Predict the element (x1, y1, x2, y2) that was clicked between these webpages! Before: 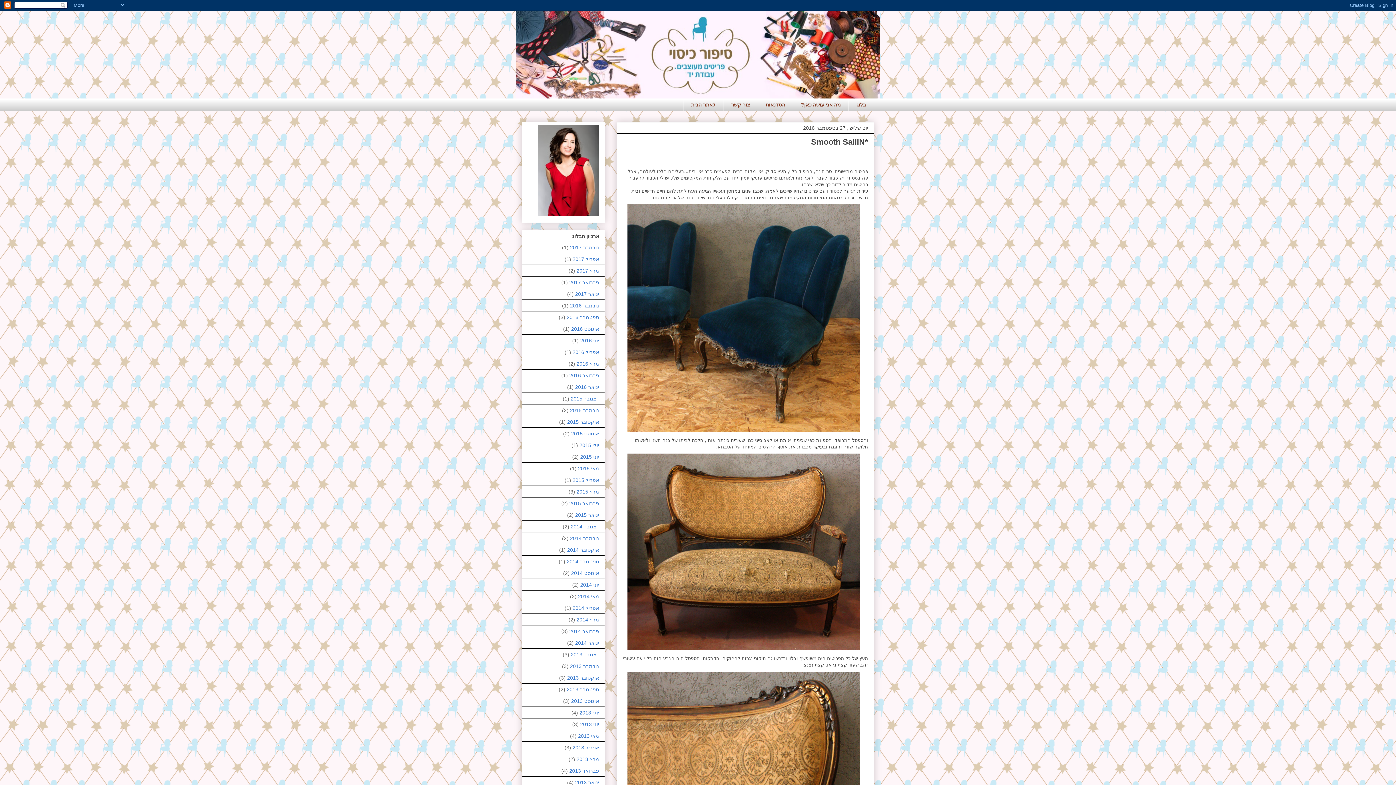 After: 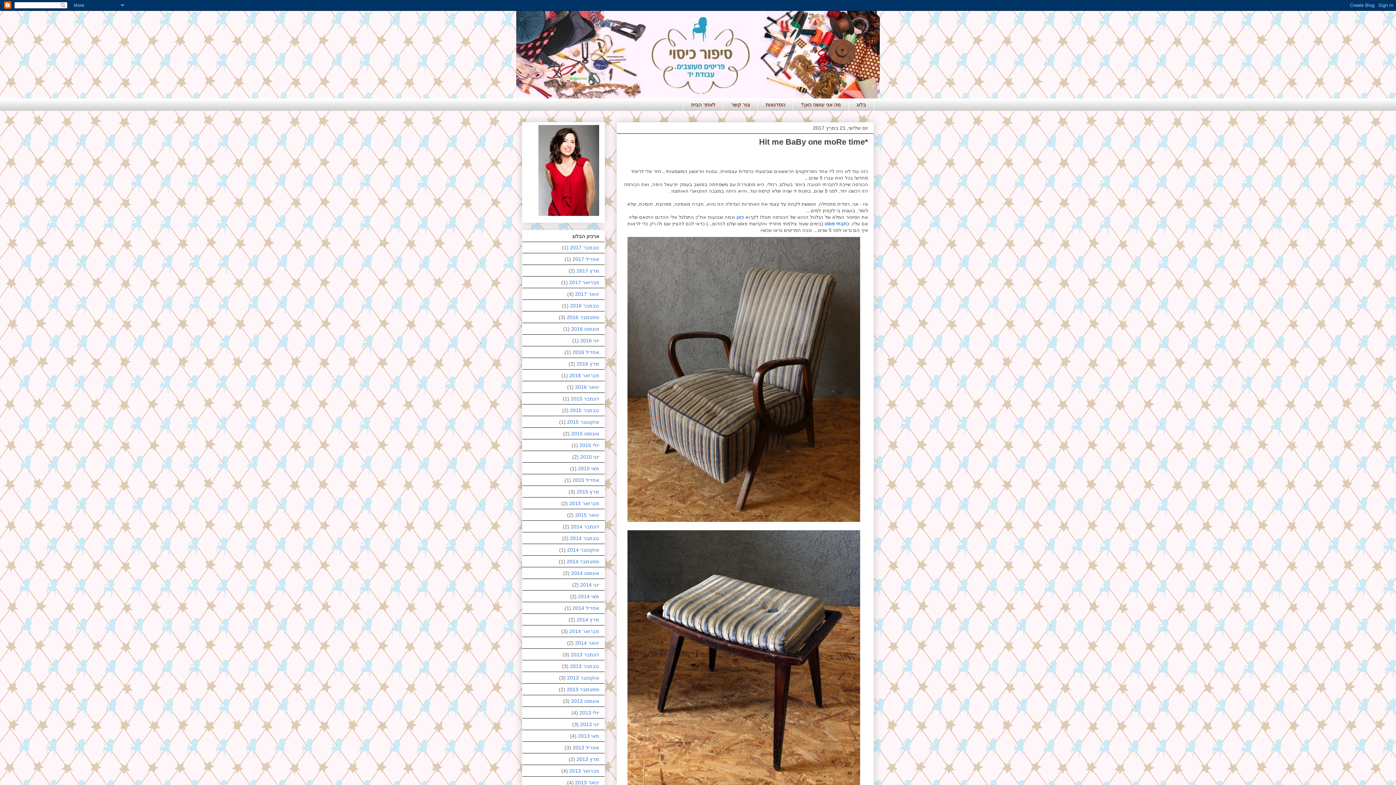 Action: label: מרץ 2017 bbox: (576, 268, 599, 273)